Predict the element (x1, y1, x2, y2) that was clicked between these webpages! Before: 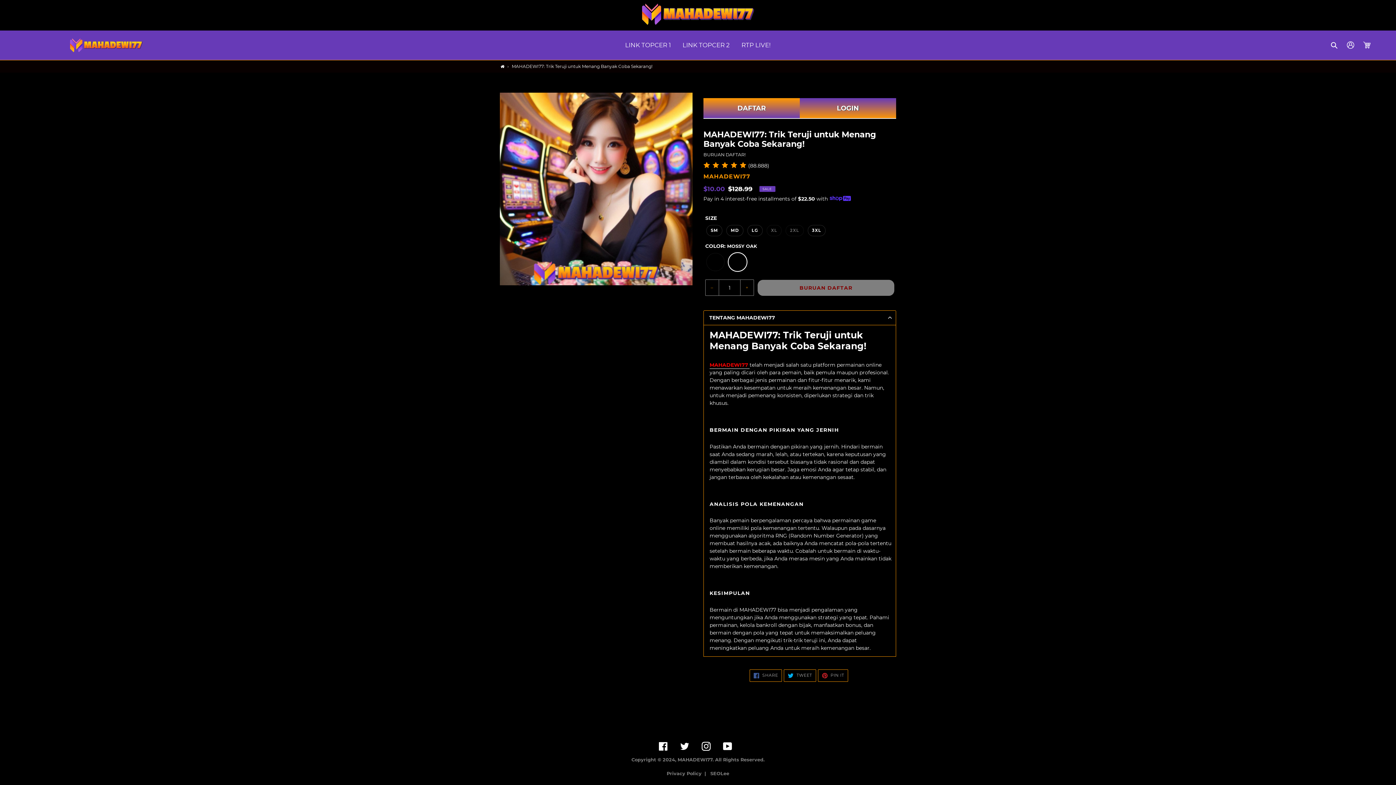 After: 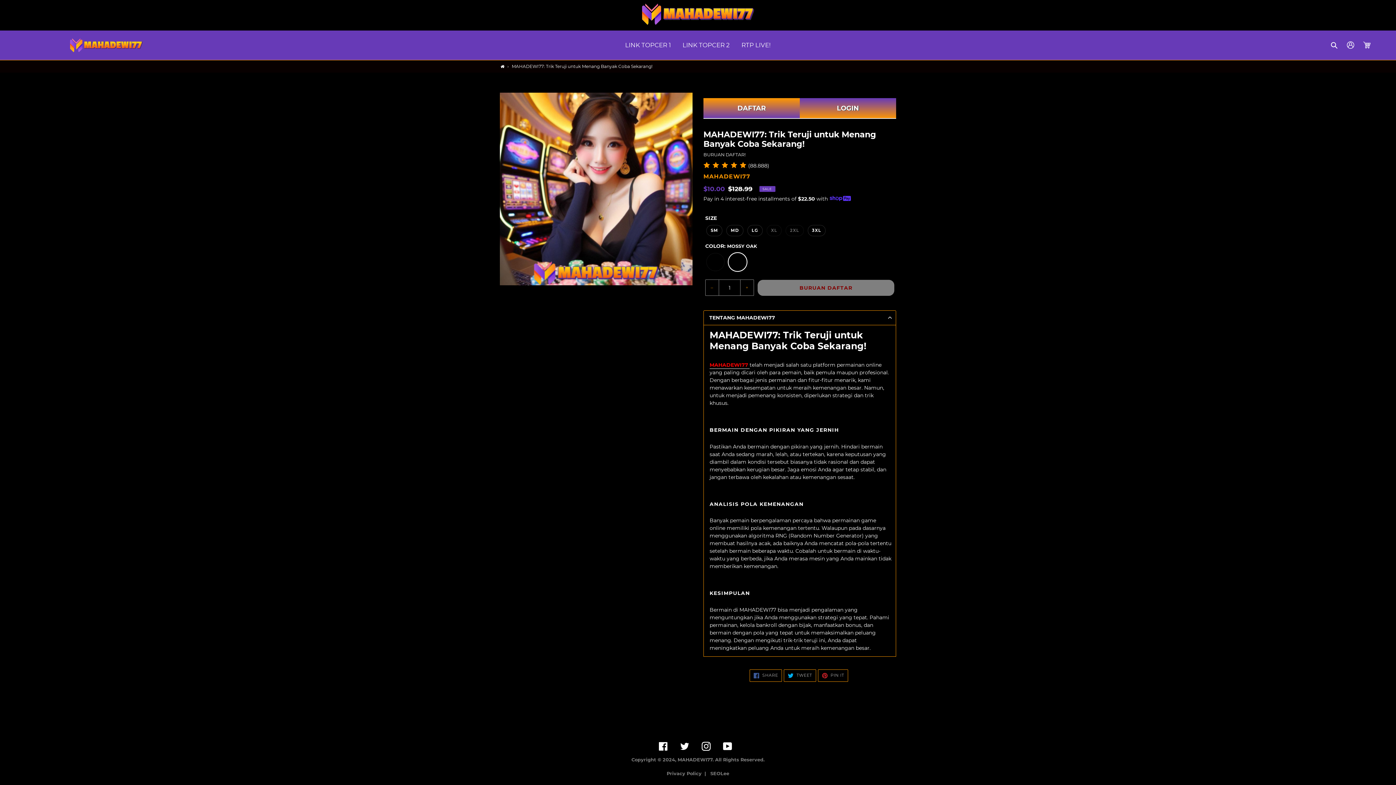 Action: bbox: (709, 361, 749, 369) label: MAHADEWI77 